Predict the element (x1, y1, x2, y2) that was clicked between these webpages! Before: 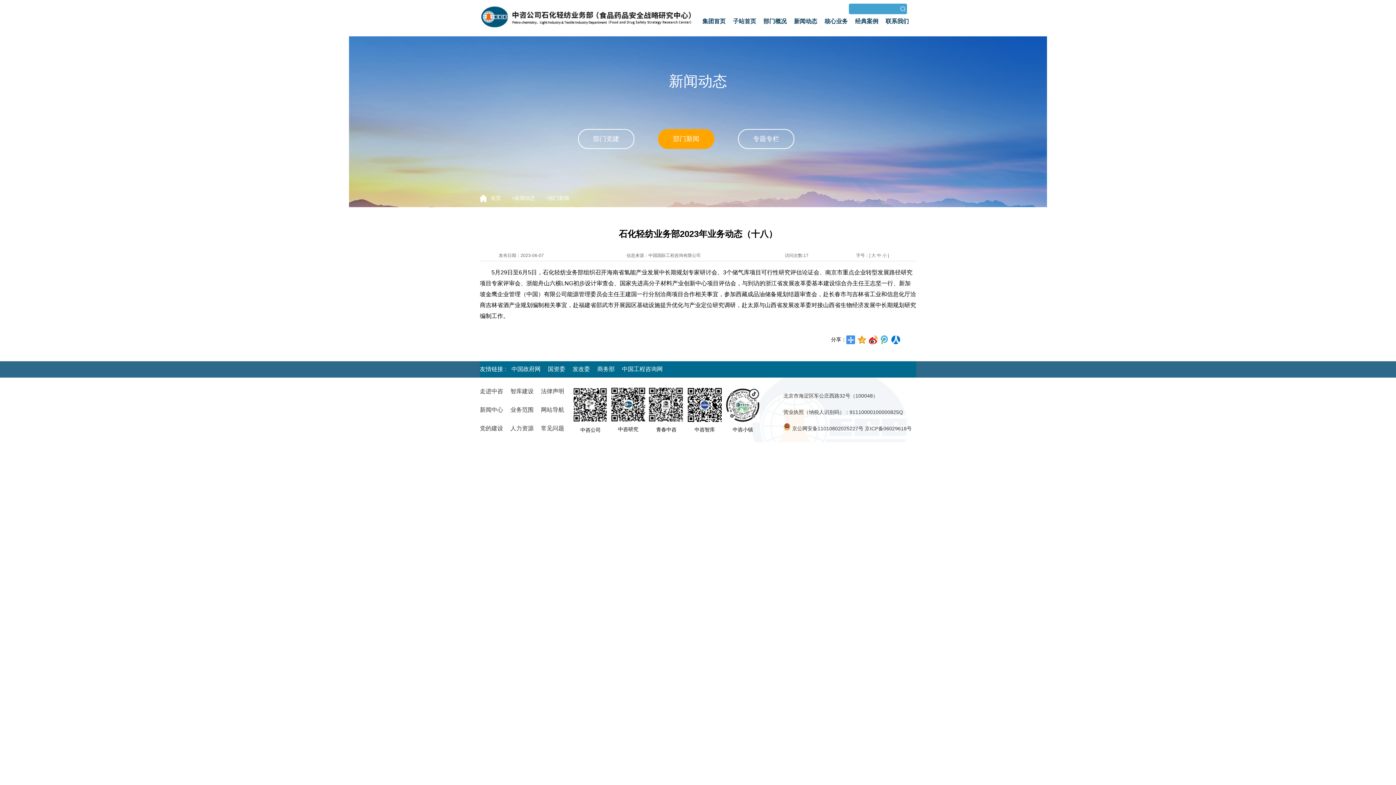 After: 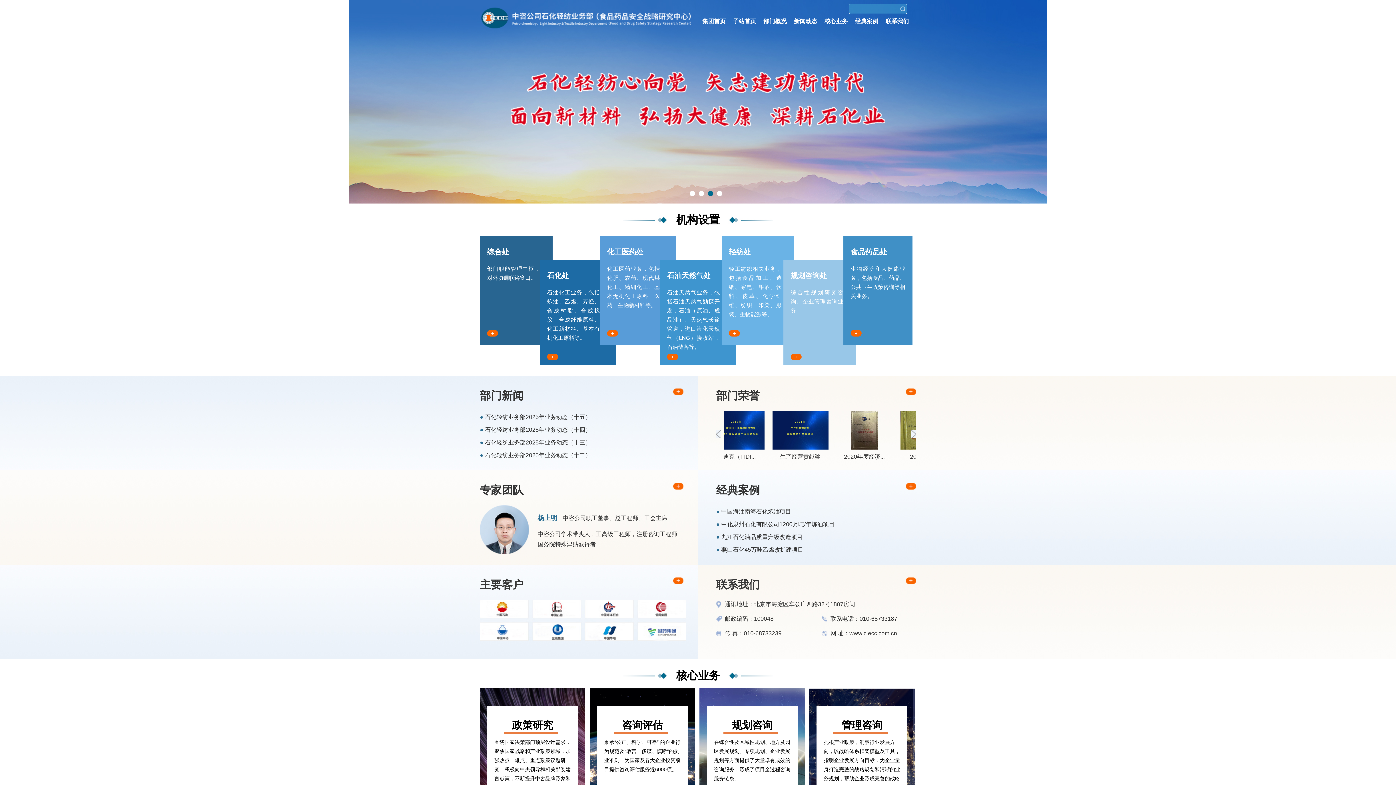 Action: bbox: (480, 5, 693, 28)